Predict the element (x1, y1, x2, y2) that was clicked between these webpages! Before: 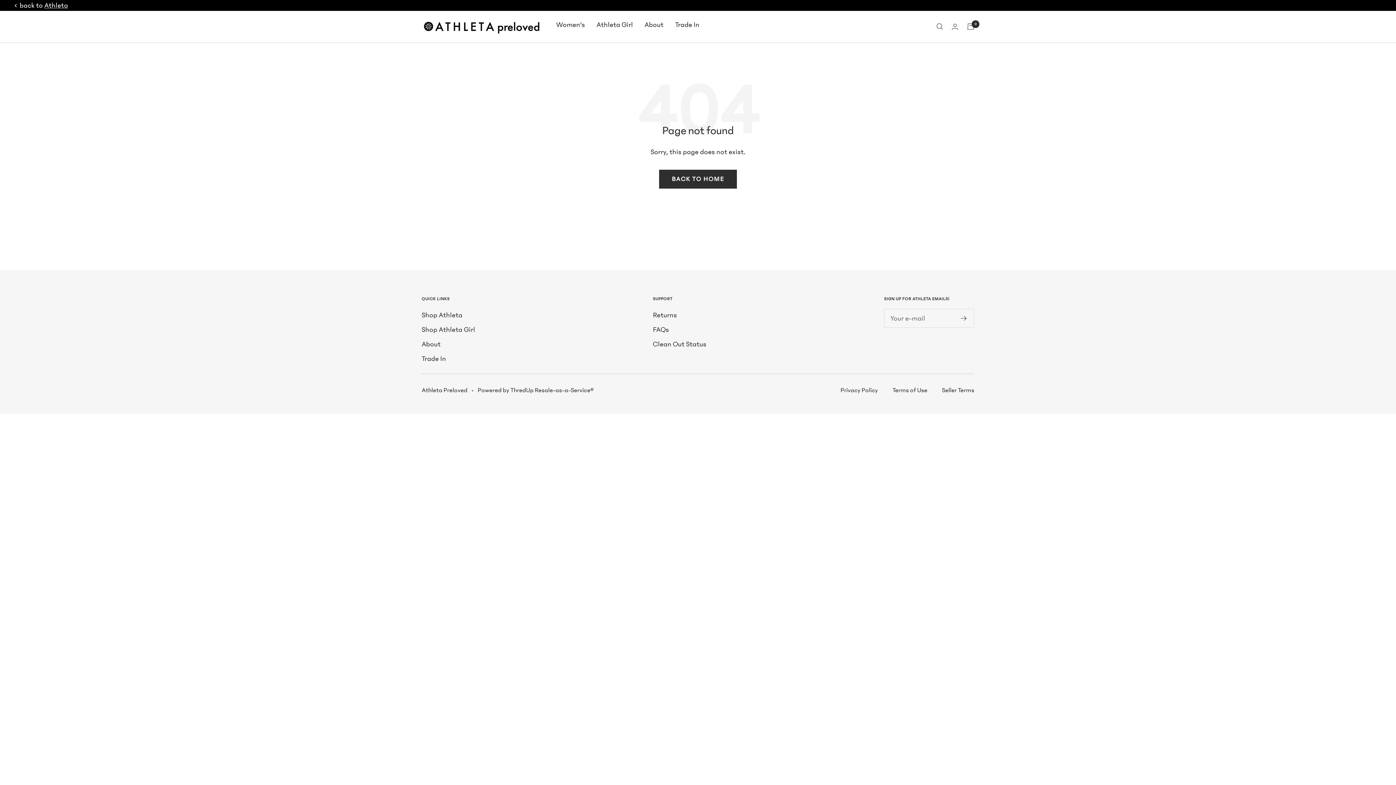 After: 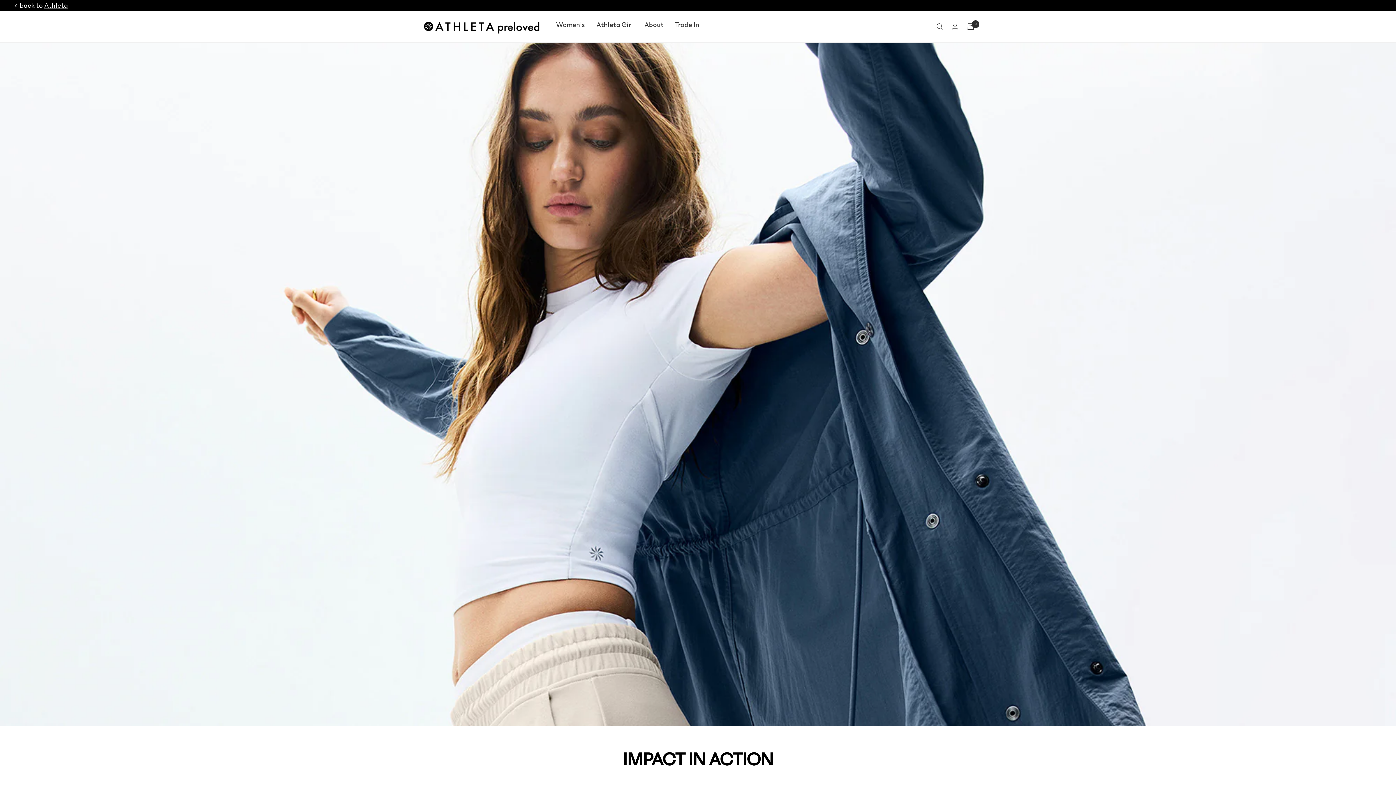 Action: bbox: (644, 18, 663, 30) label: About